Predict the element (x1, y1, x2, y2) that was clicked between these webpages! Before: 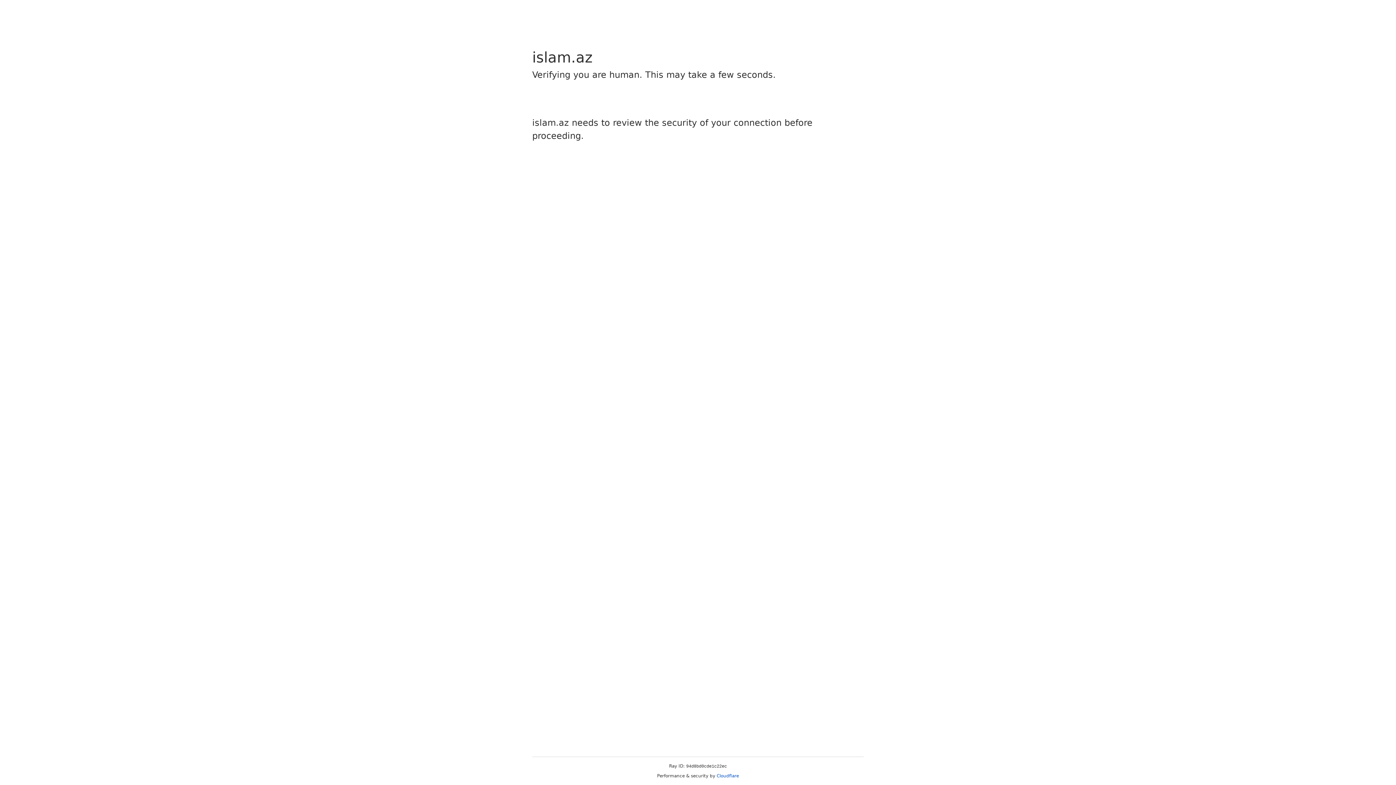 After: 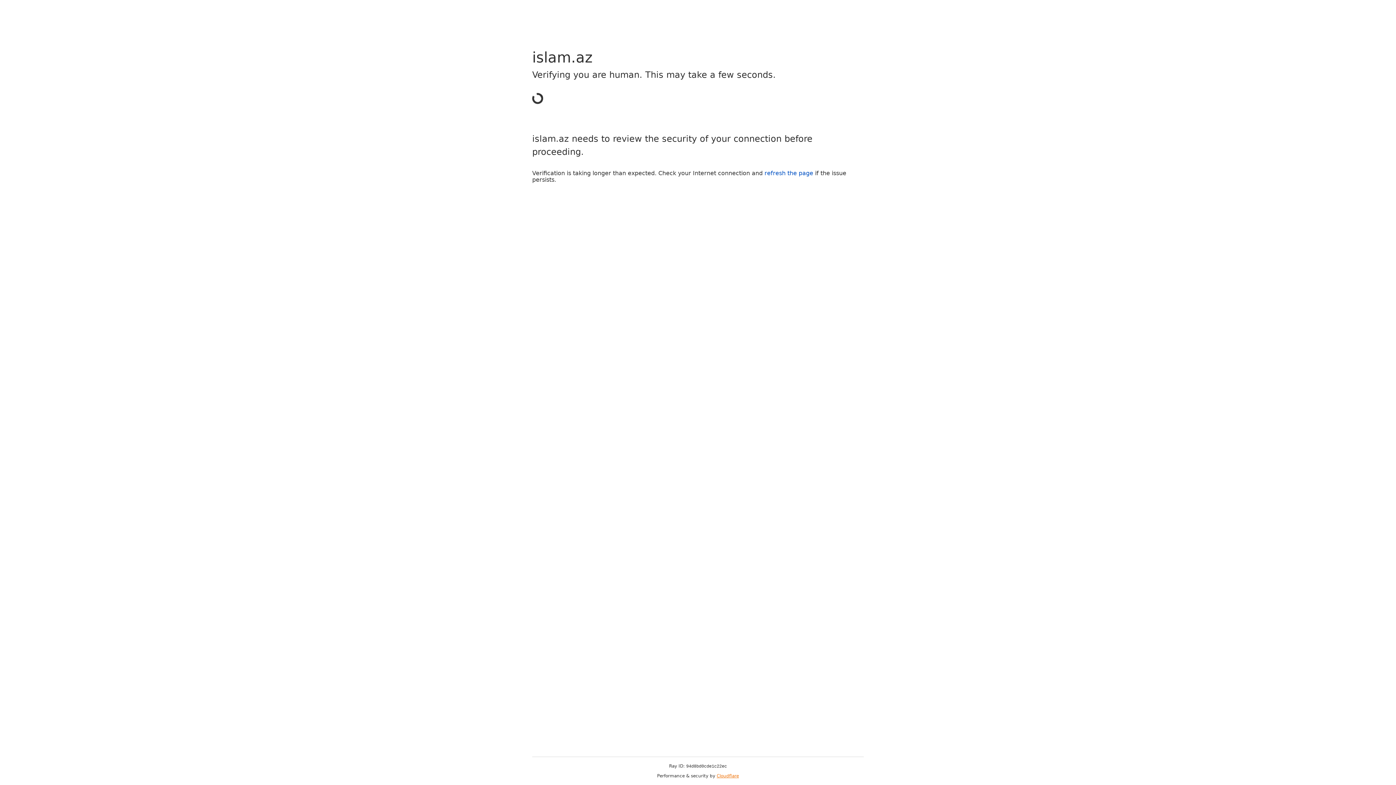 Action: label: Cloudflare bbox: (716, 773, 739, 778)